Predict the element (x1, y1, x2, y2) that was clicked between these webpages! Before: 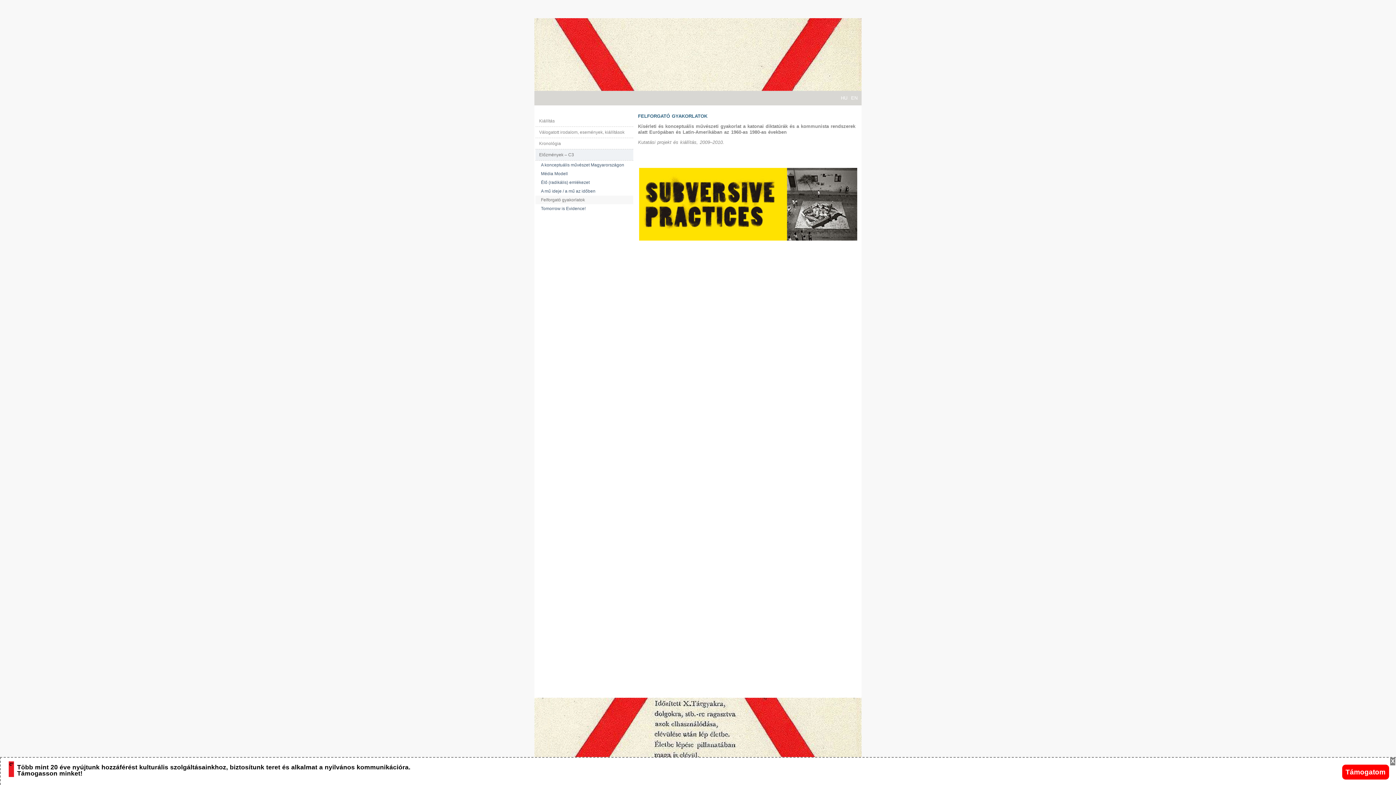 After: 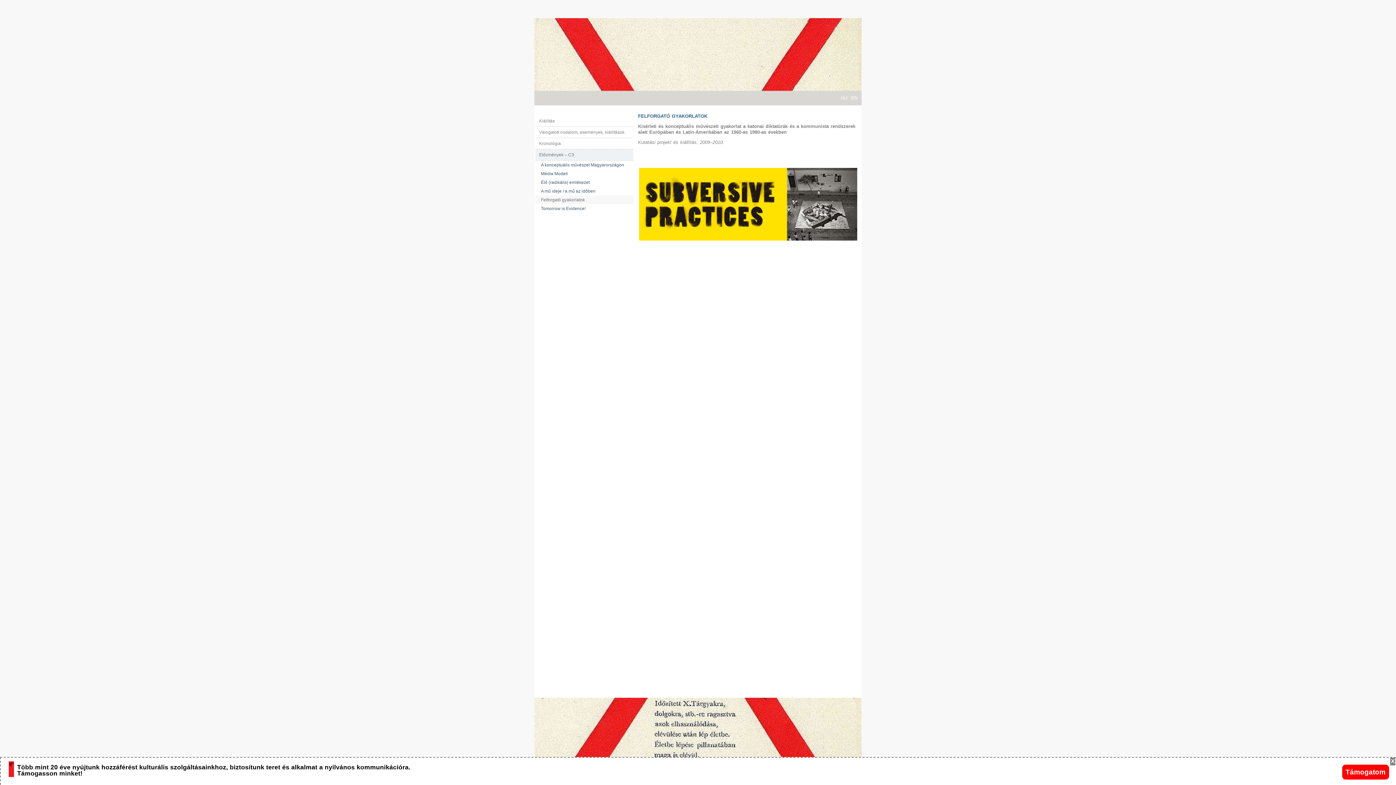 Action: bbox: (535, 195, 633, 204) label: Felforgató gyakorlatok